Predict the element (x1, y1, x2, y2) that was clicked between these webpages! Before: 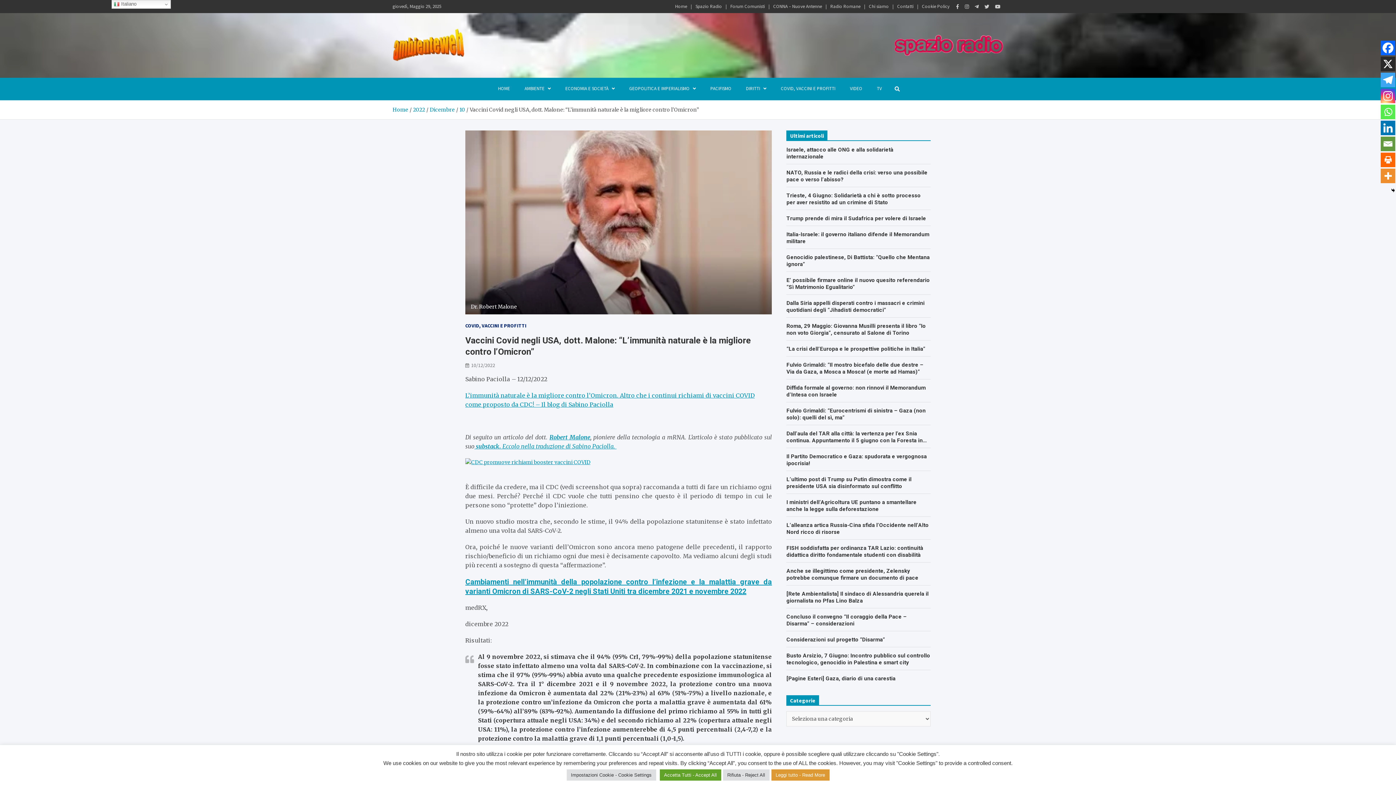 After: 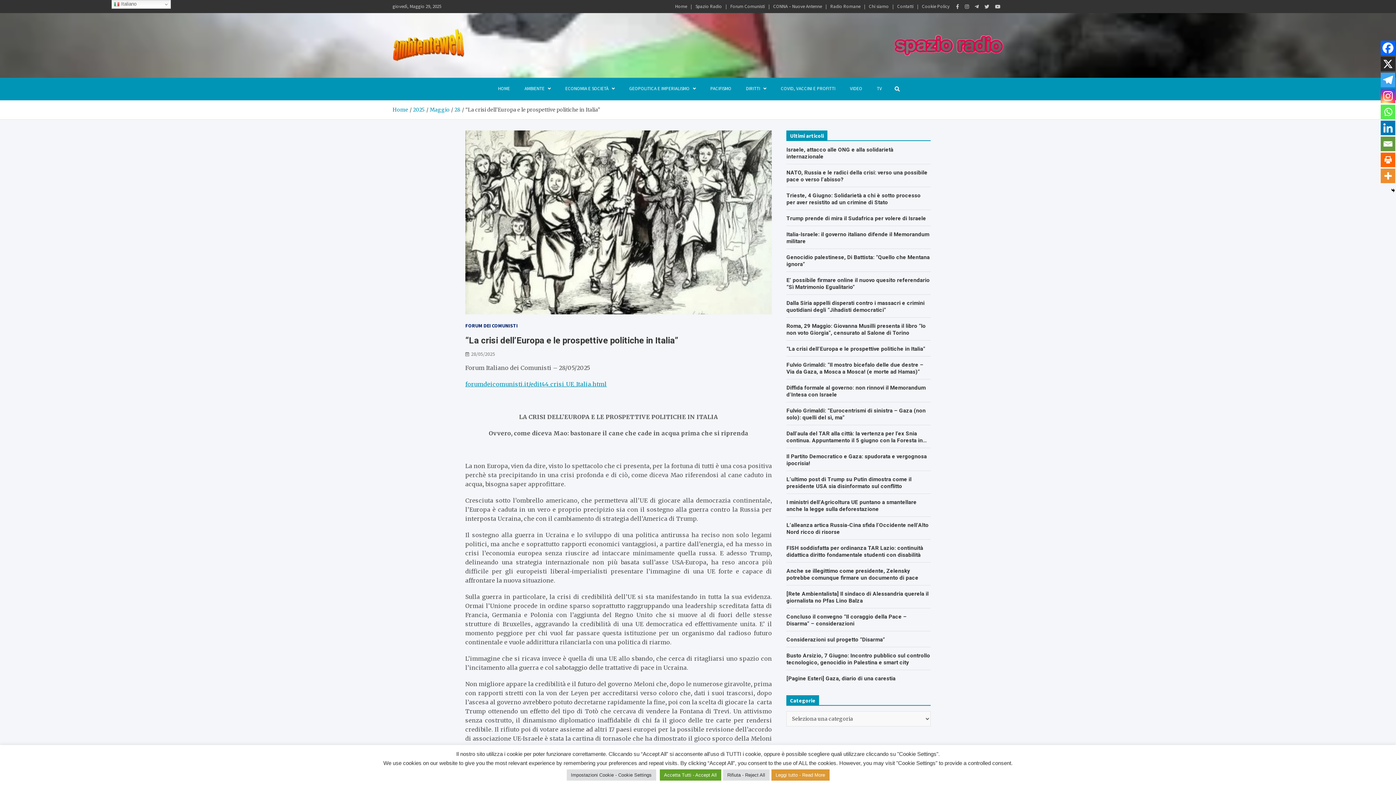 Action: bbox: (786, 345, 925, 352) label: “La crisi dell’Europa e le prospettive politiche in Italia”